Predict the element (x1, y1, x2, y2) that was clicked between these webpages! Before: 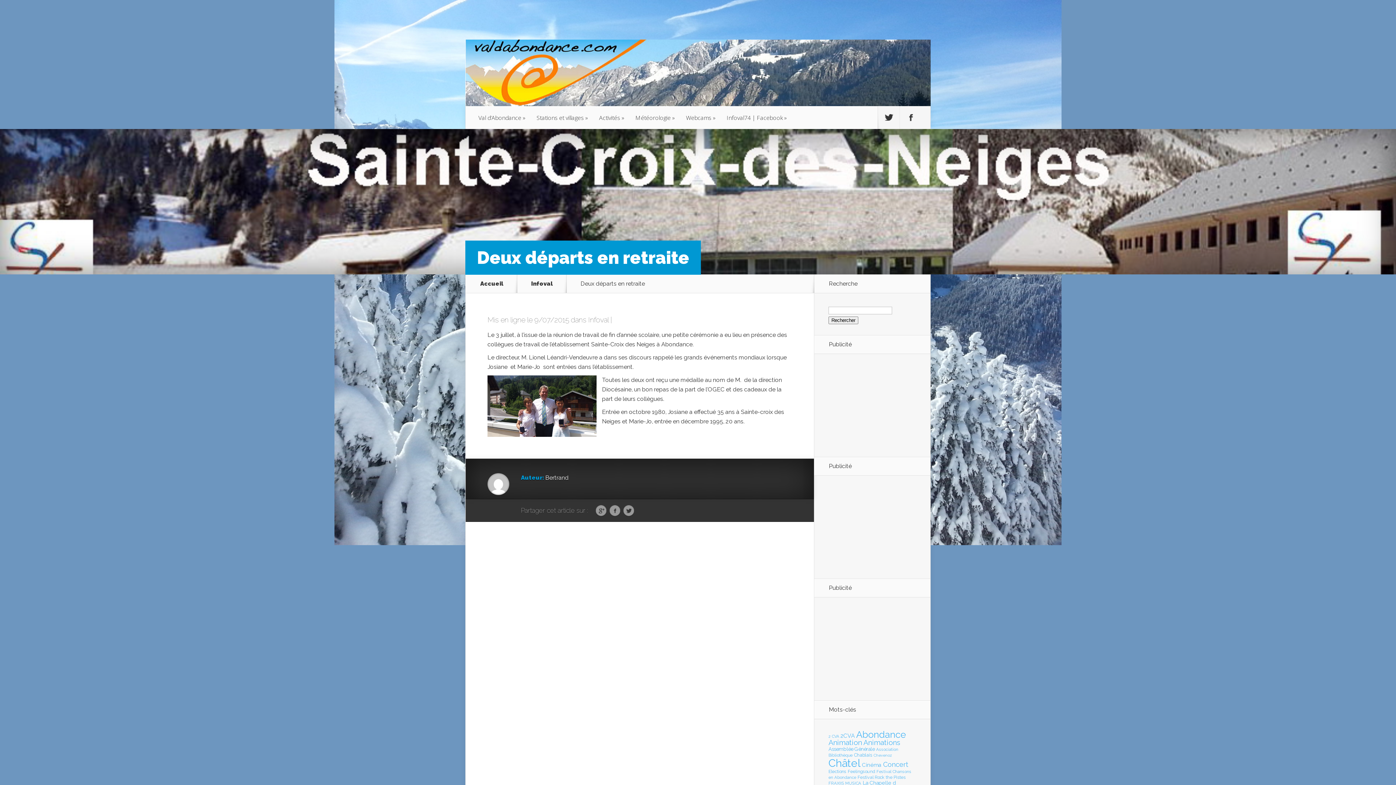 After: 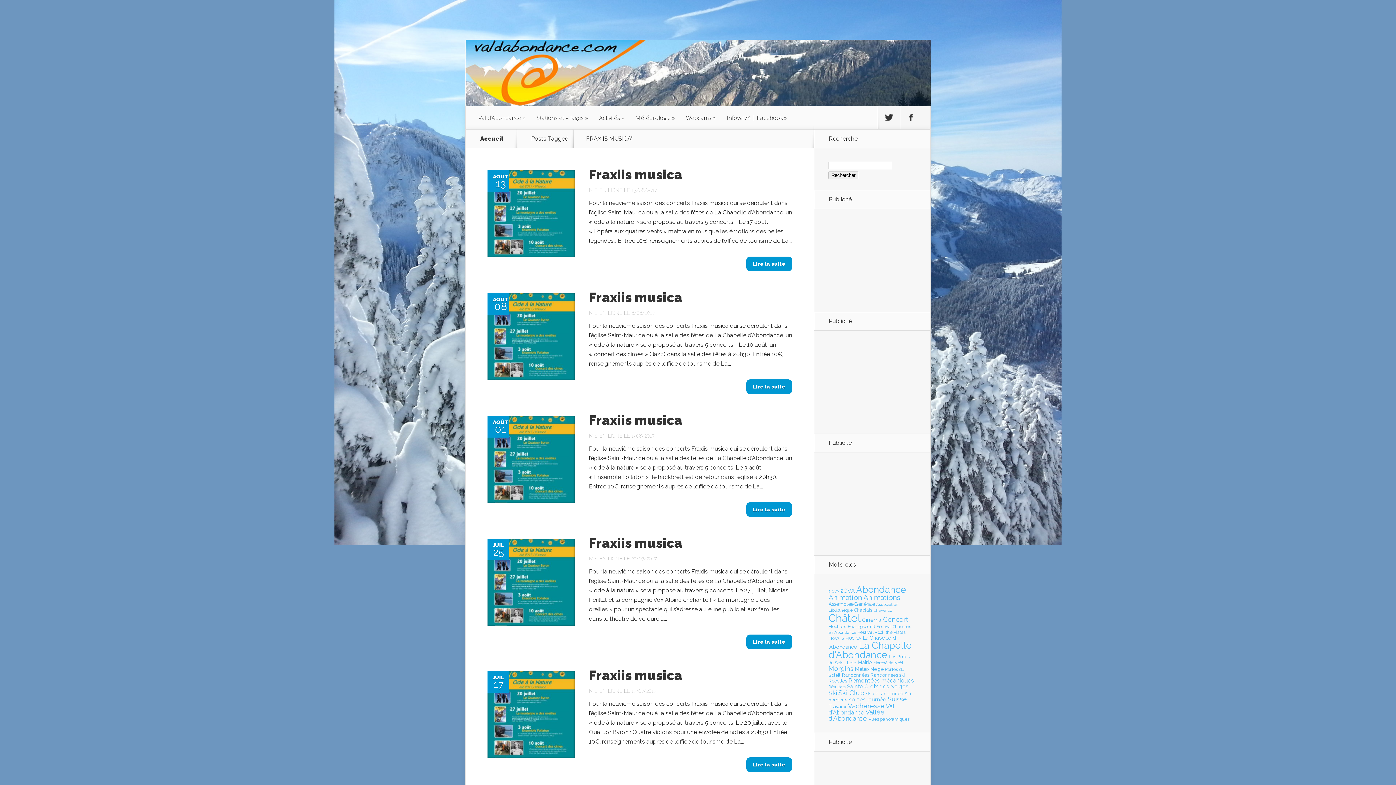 Action: bbox: (828, 781, 861, 786) label: FRAXIIS MUSICA (15 éléments)